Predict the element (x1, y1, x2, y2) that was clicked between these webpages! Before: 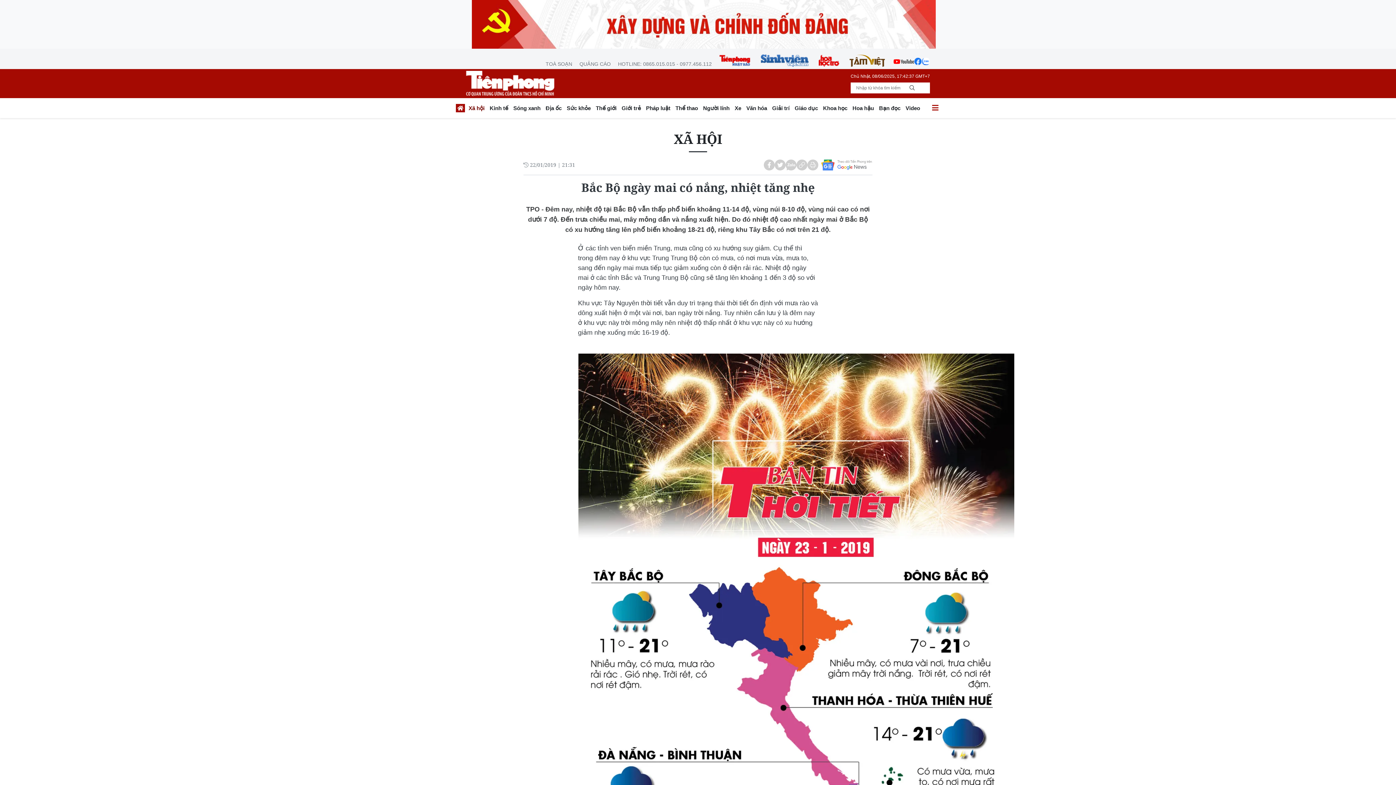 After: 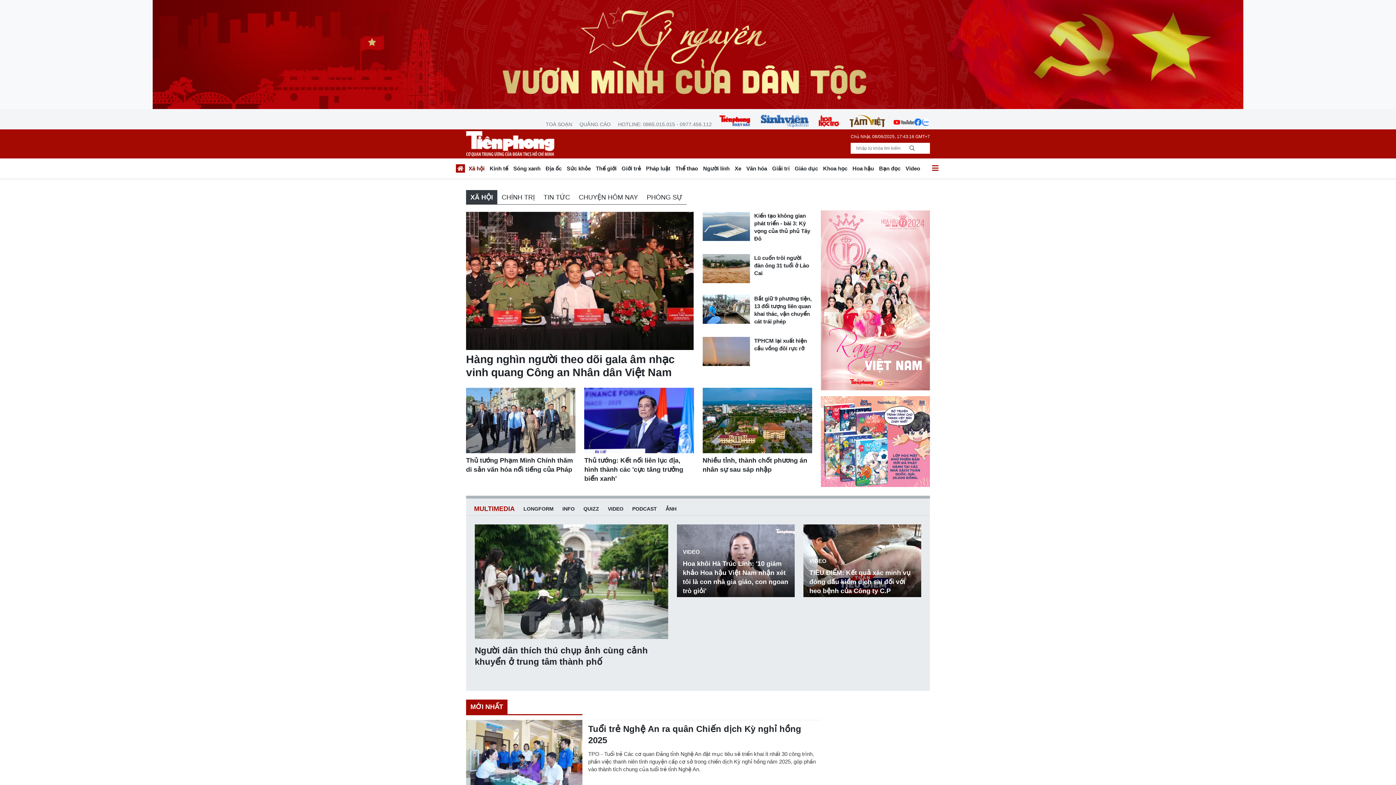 Action: bbox: (466, 102, 487, 115) label: Xã hội